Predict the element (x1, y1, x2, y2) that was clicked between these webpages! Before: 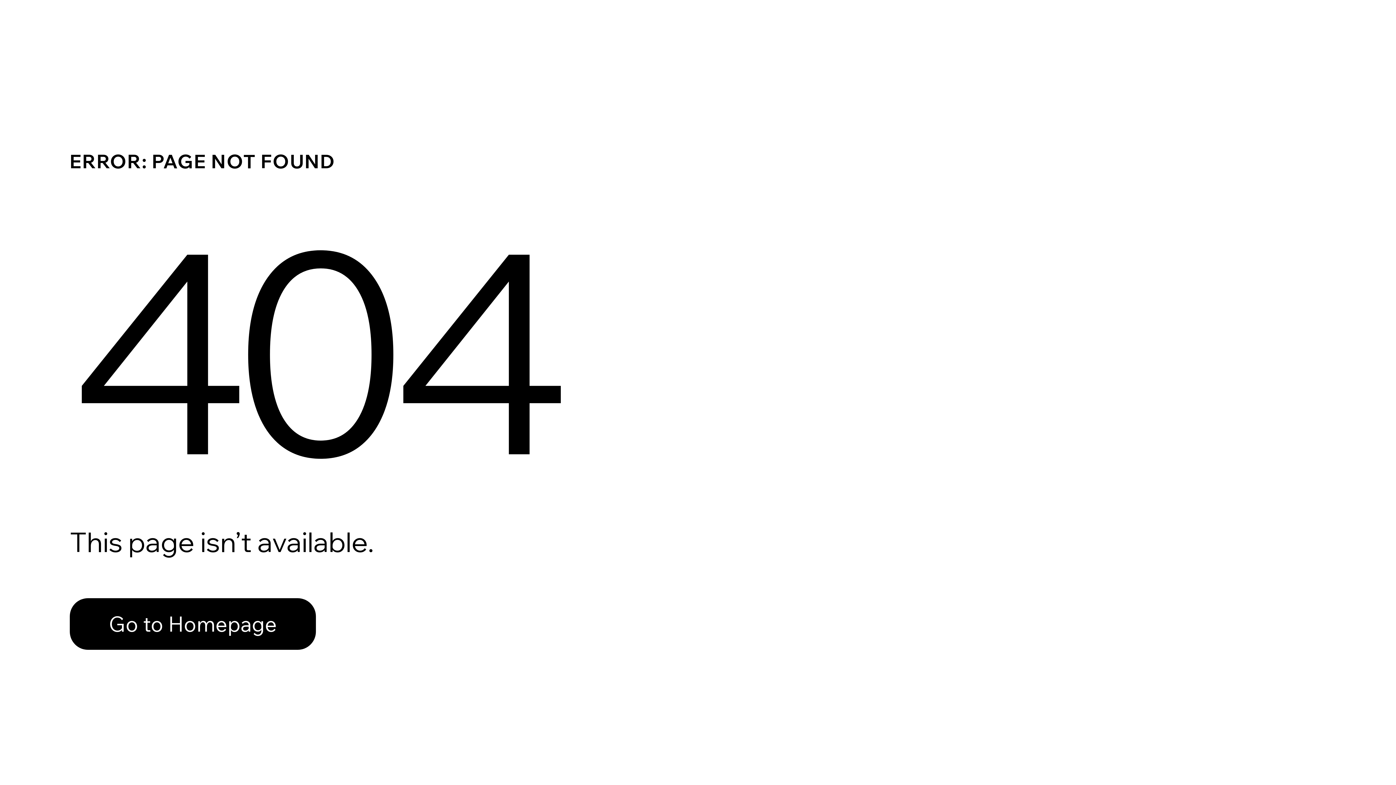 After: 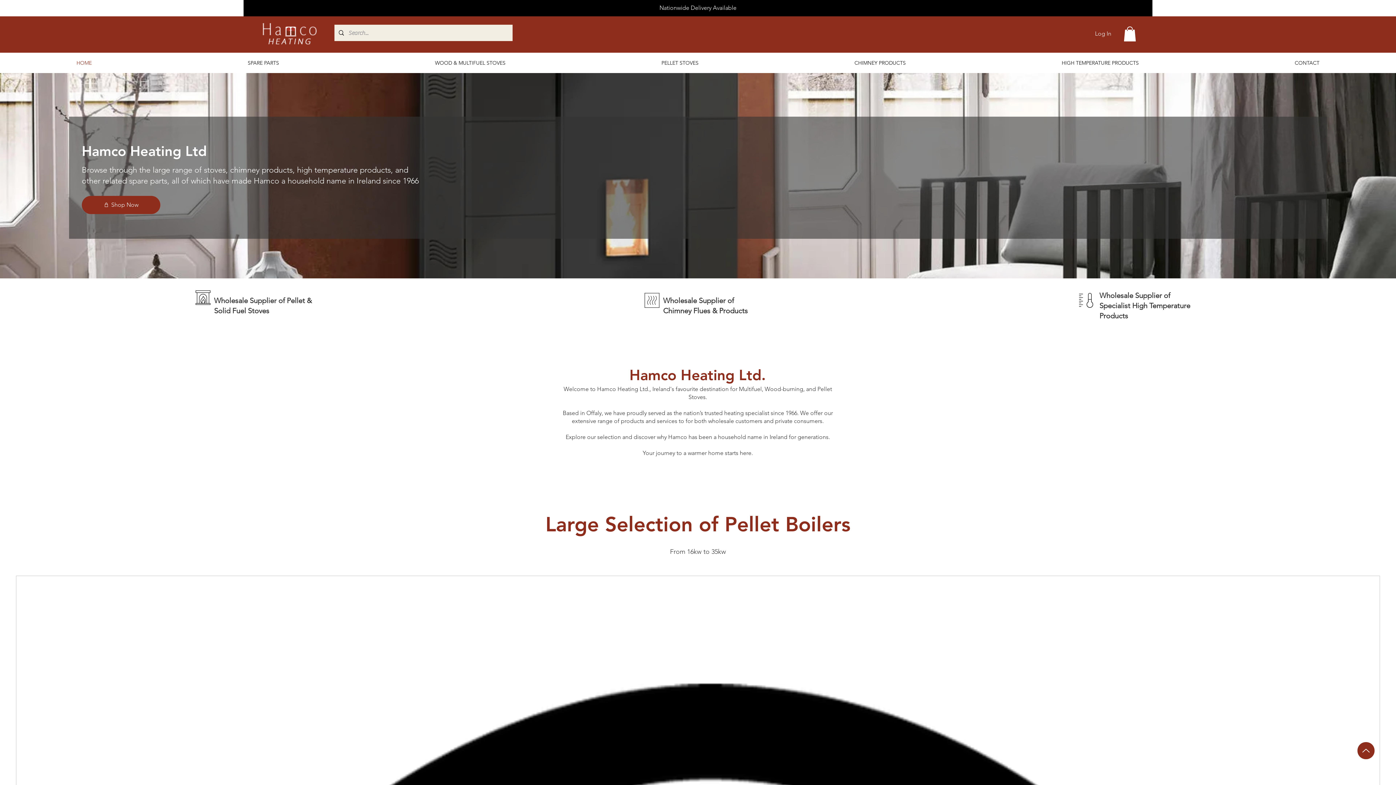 Action: label: Go to Homepage bbox: (69, 598, 316, 650)